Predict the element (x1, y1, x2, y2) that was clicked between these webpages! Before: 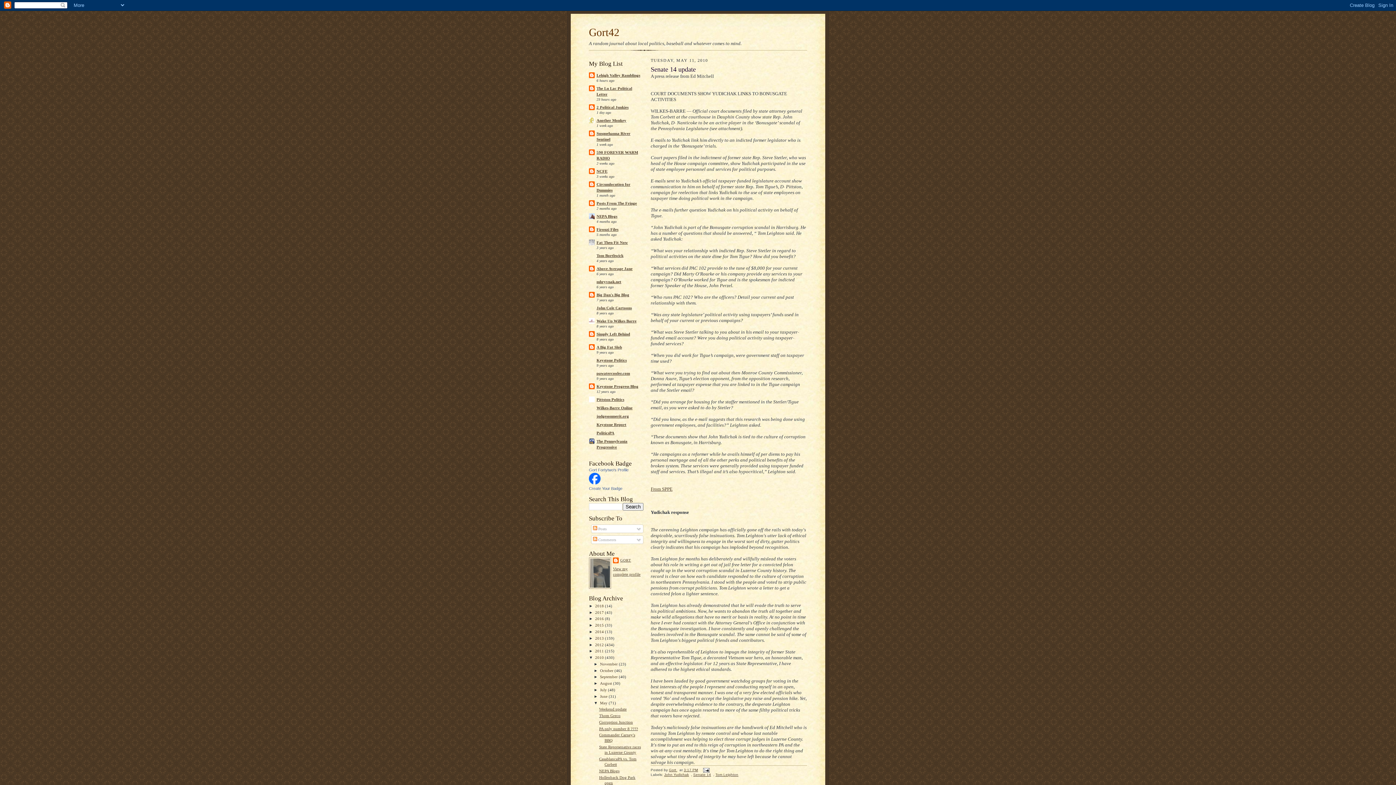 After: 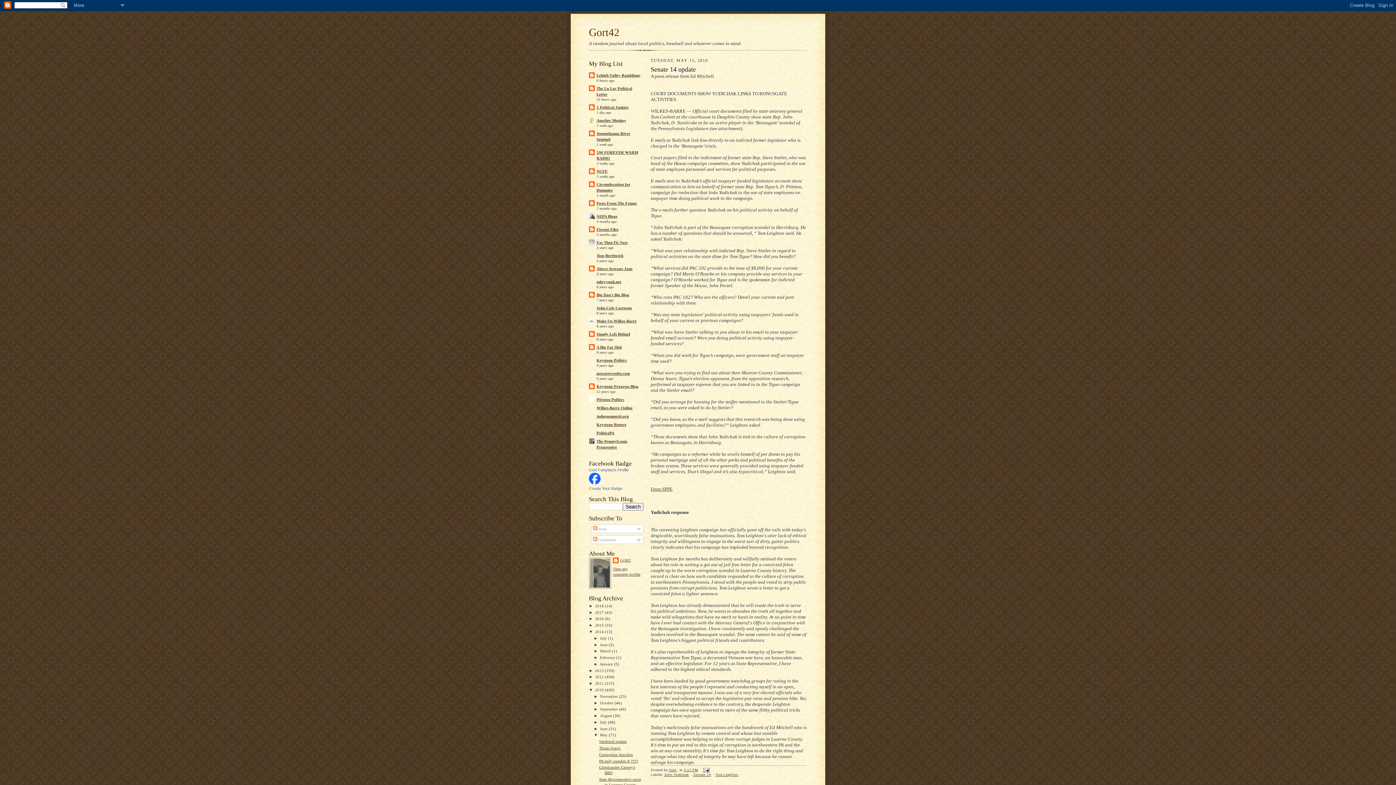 Action: bbox: (589, 629, 595, 634) label: ►  